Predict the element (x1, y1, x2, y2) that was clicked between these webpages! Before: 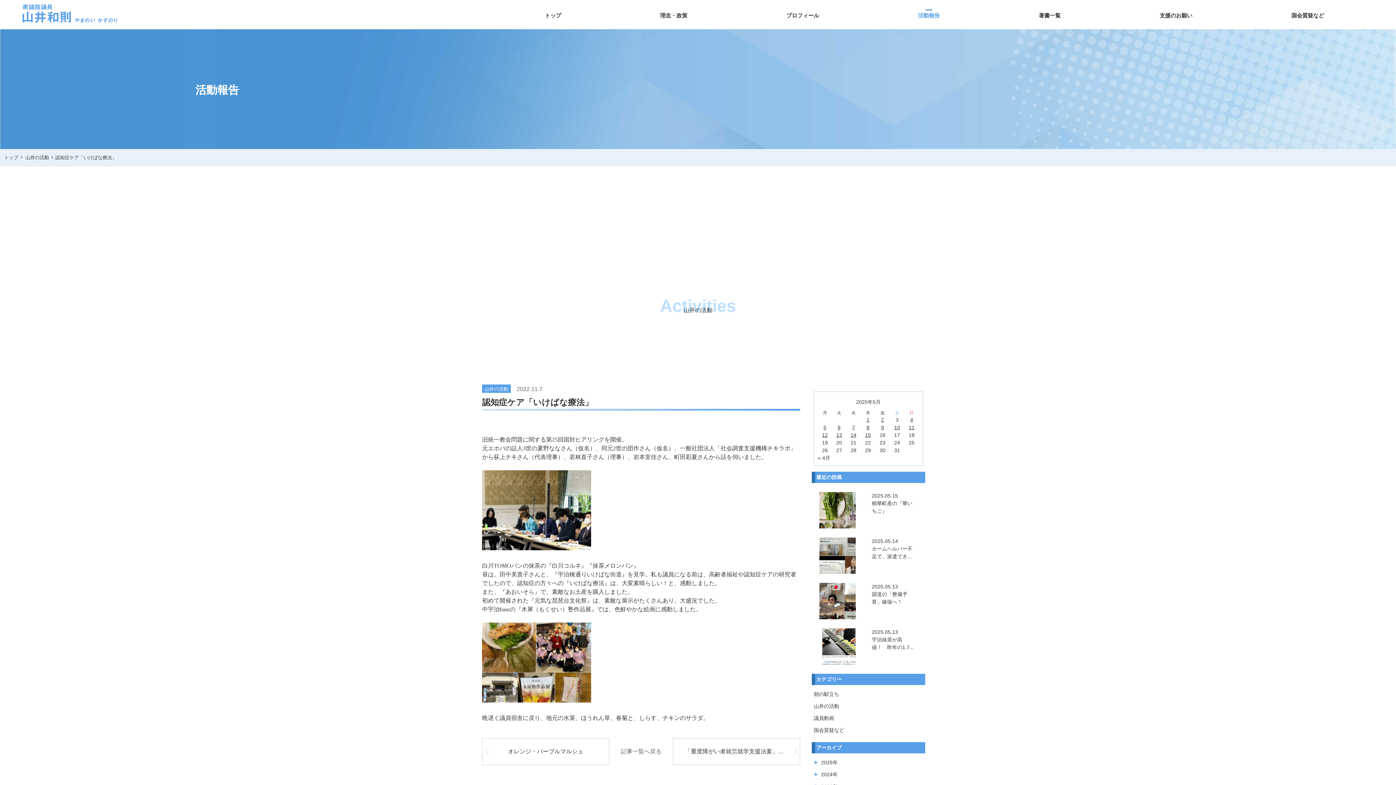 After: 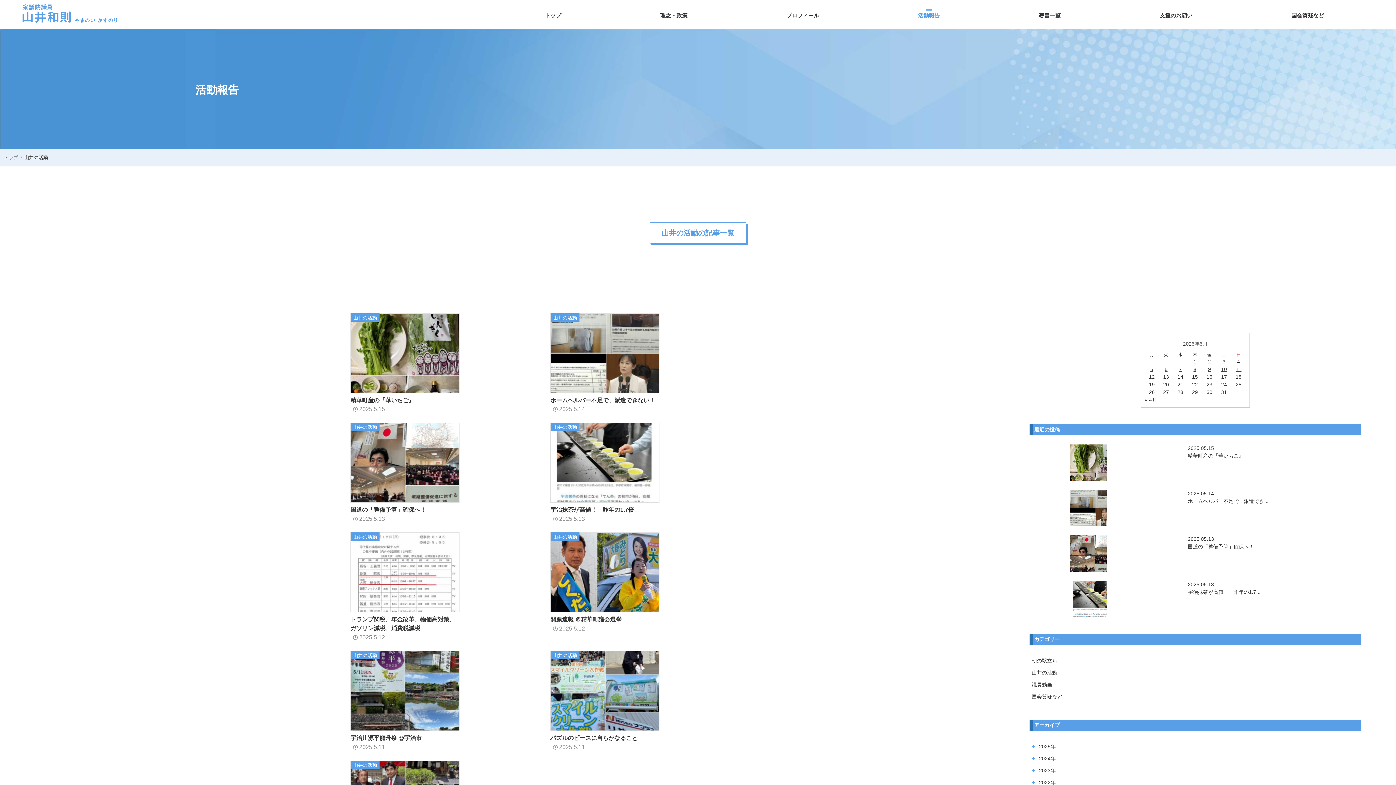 Action: bbox: (811, 700, 925, 712) label: 山井の活動